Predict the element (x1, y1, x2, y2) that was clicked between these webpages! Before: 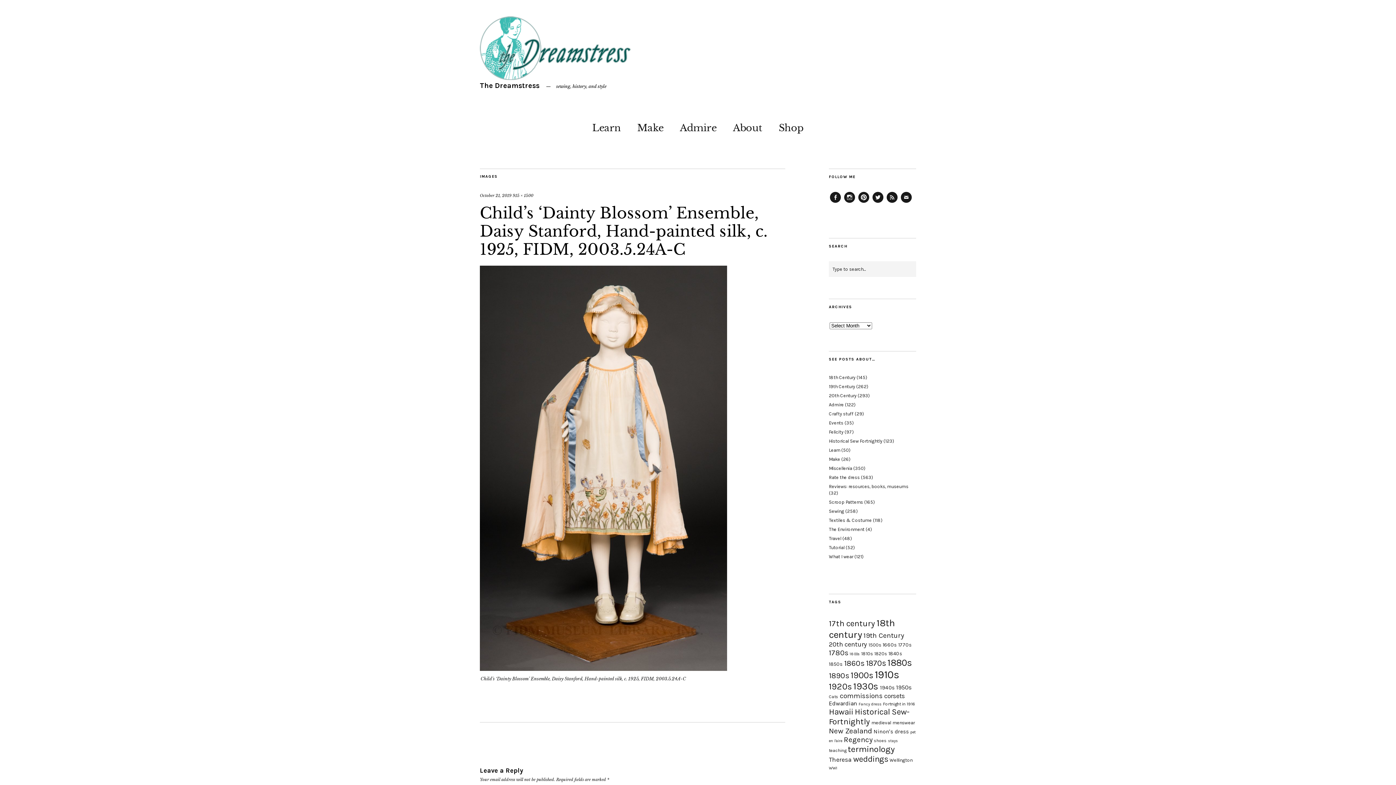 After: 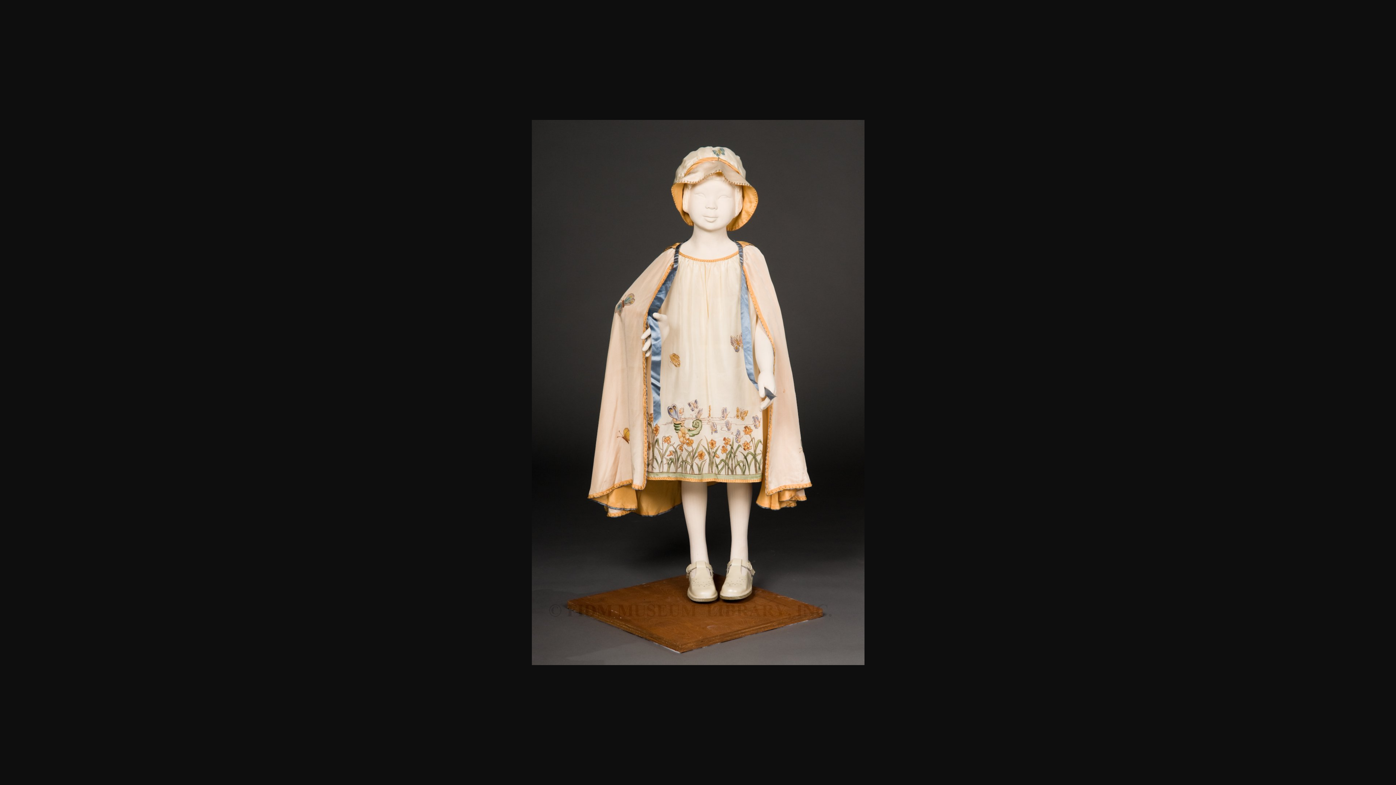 Action: bbox: (512, 193, 533, 198) label: 915 × 1500